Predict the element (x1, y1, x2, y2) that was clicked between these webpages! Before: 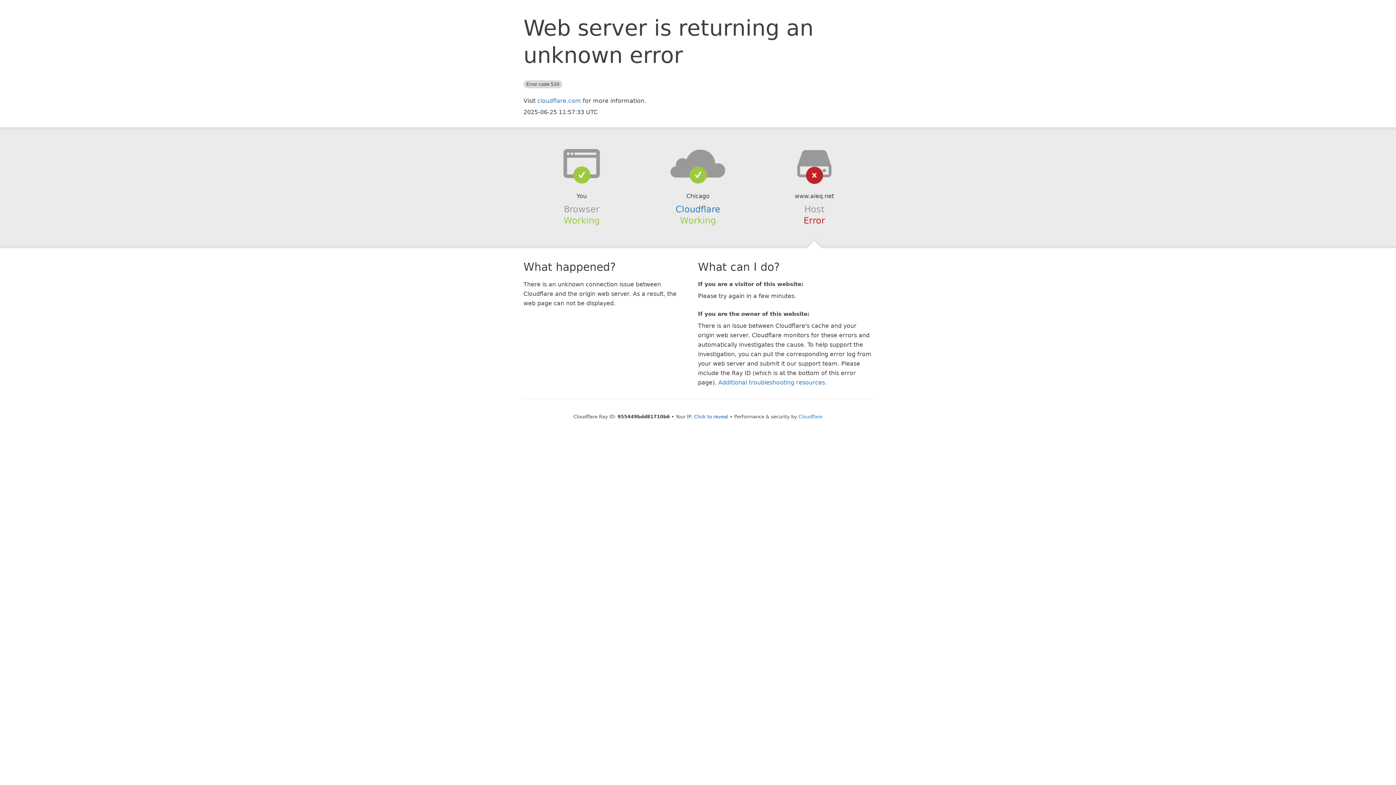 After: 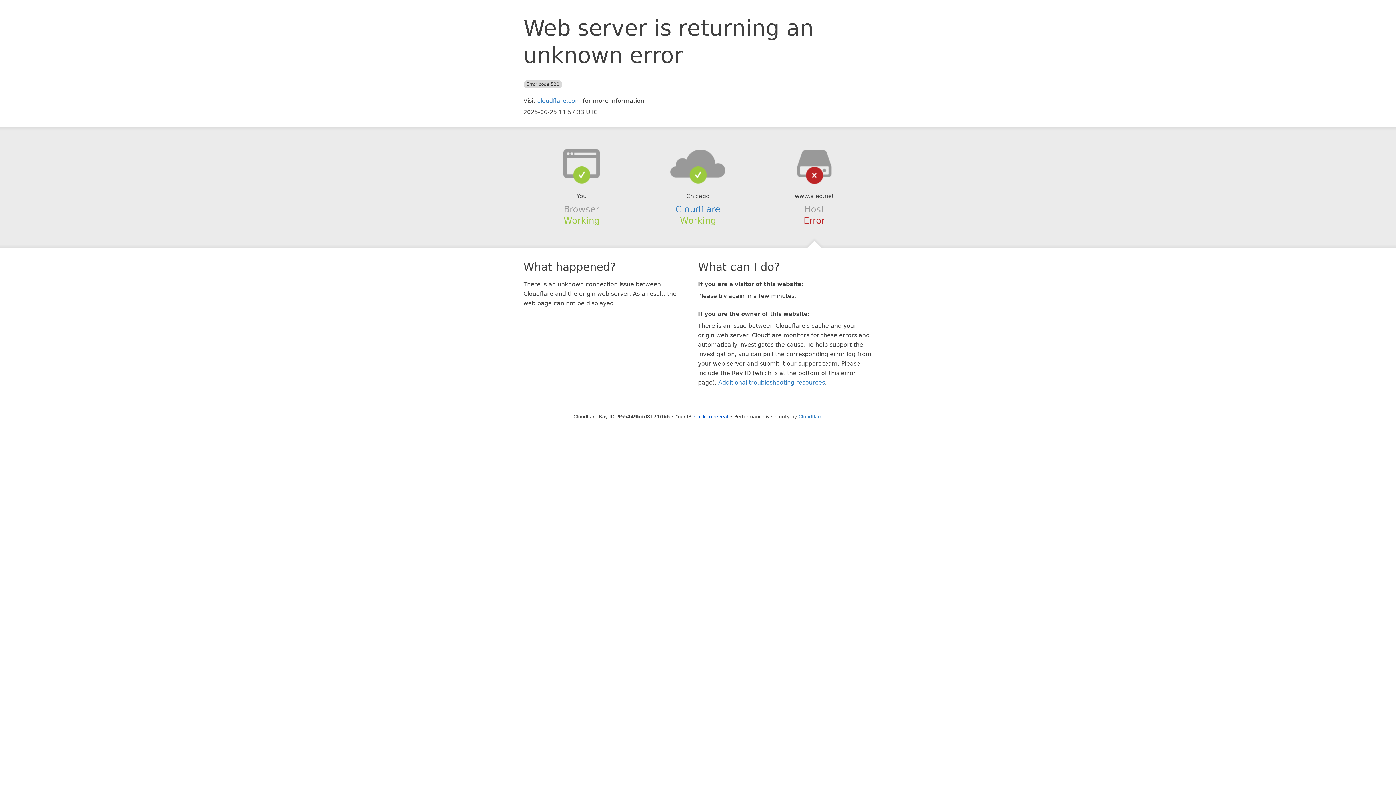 Action: bbox: (639, 148, 756, 178)